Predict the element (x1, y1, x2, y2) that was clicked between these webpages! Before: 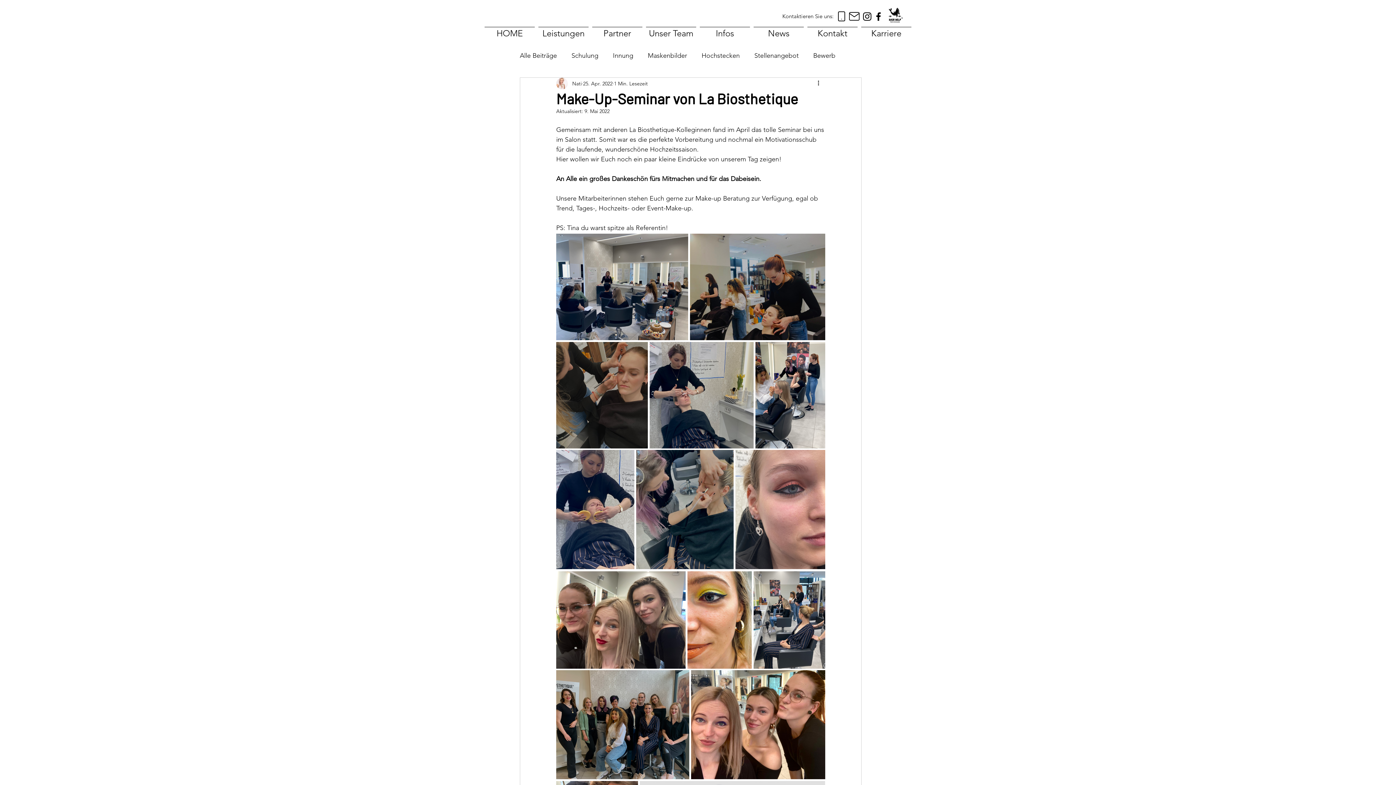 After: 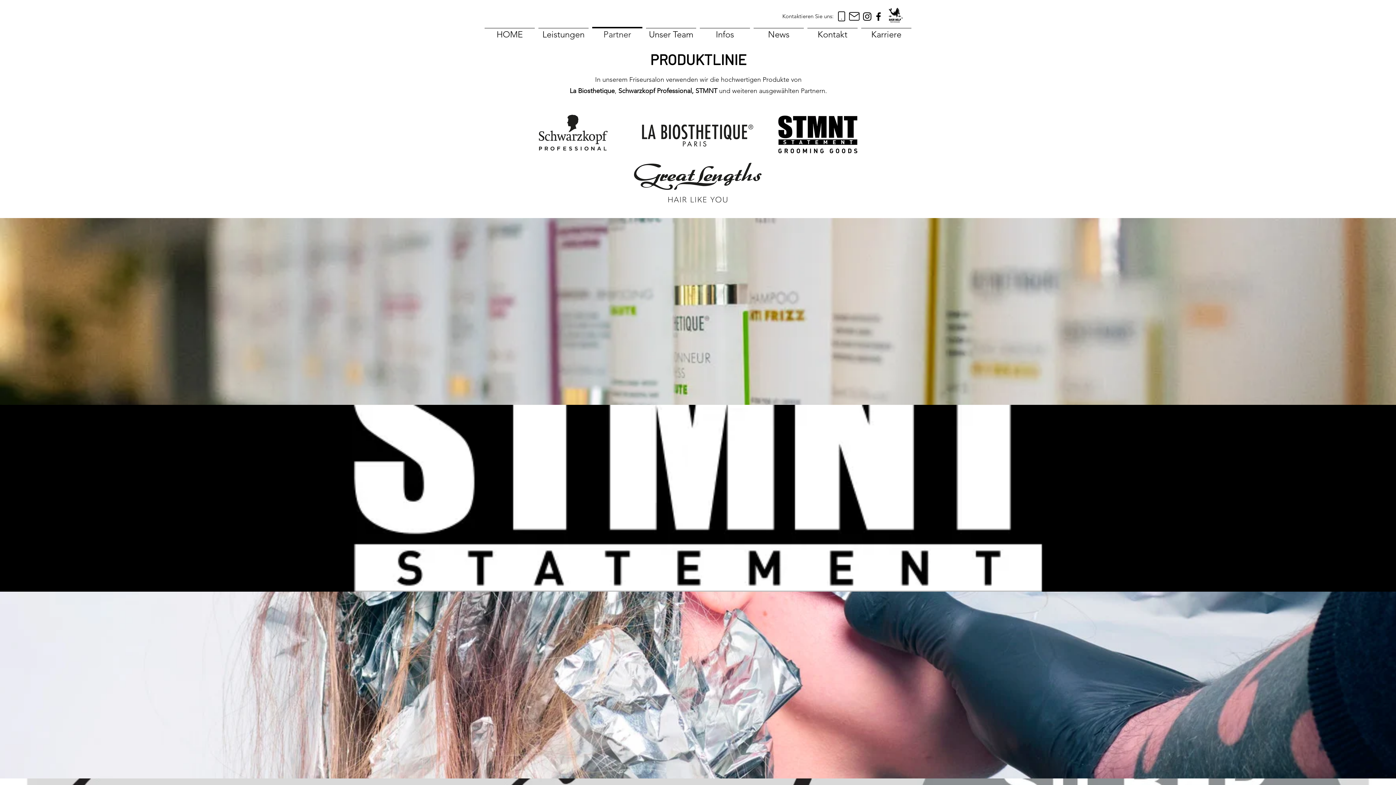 Action: label: Partner bbox: (590, 26, 644, 33)